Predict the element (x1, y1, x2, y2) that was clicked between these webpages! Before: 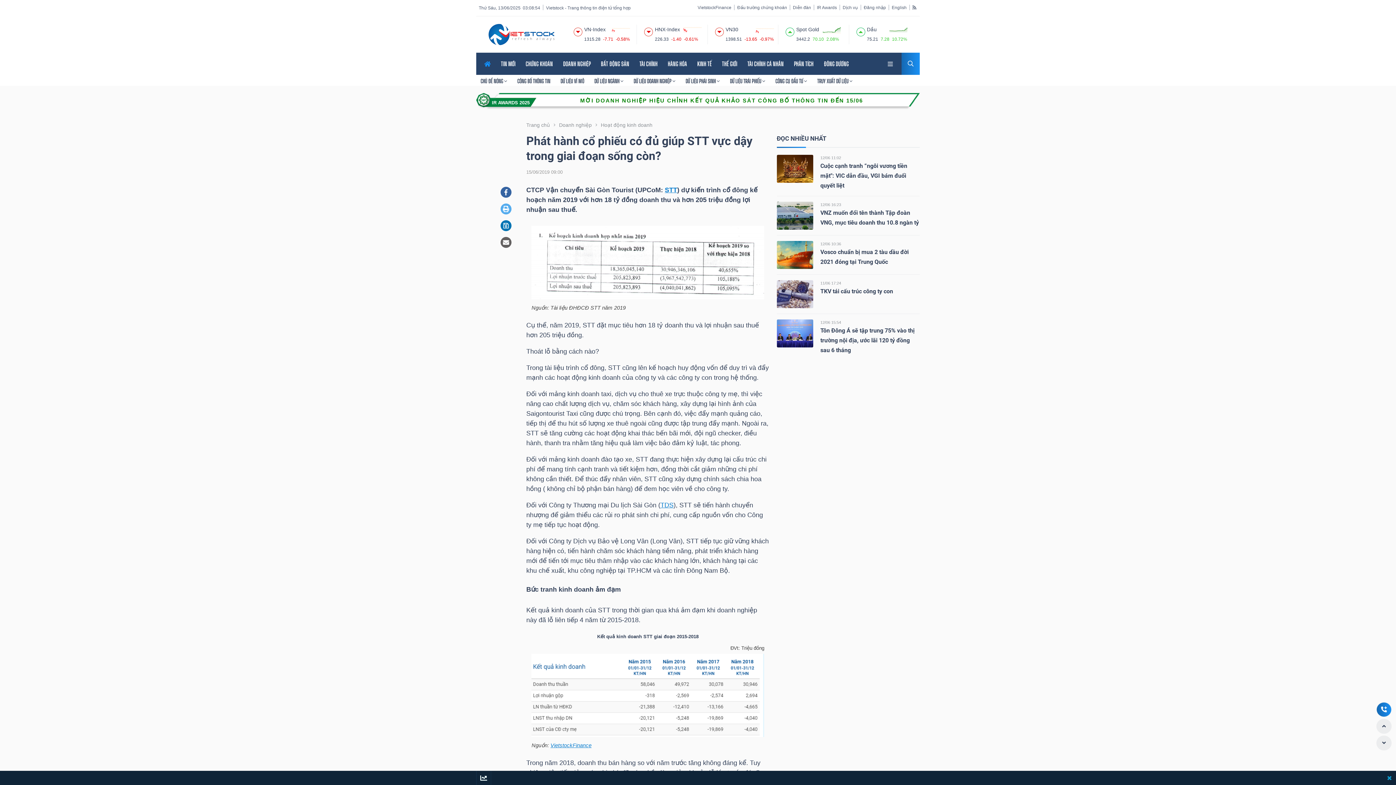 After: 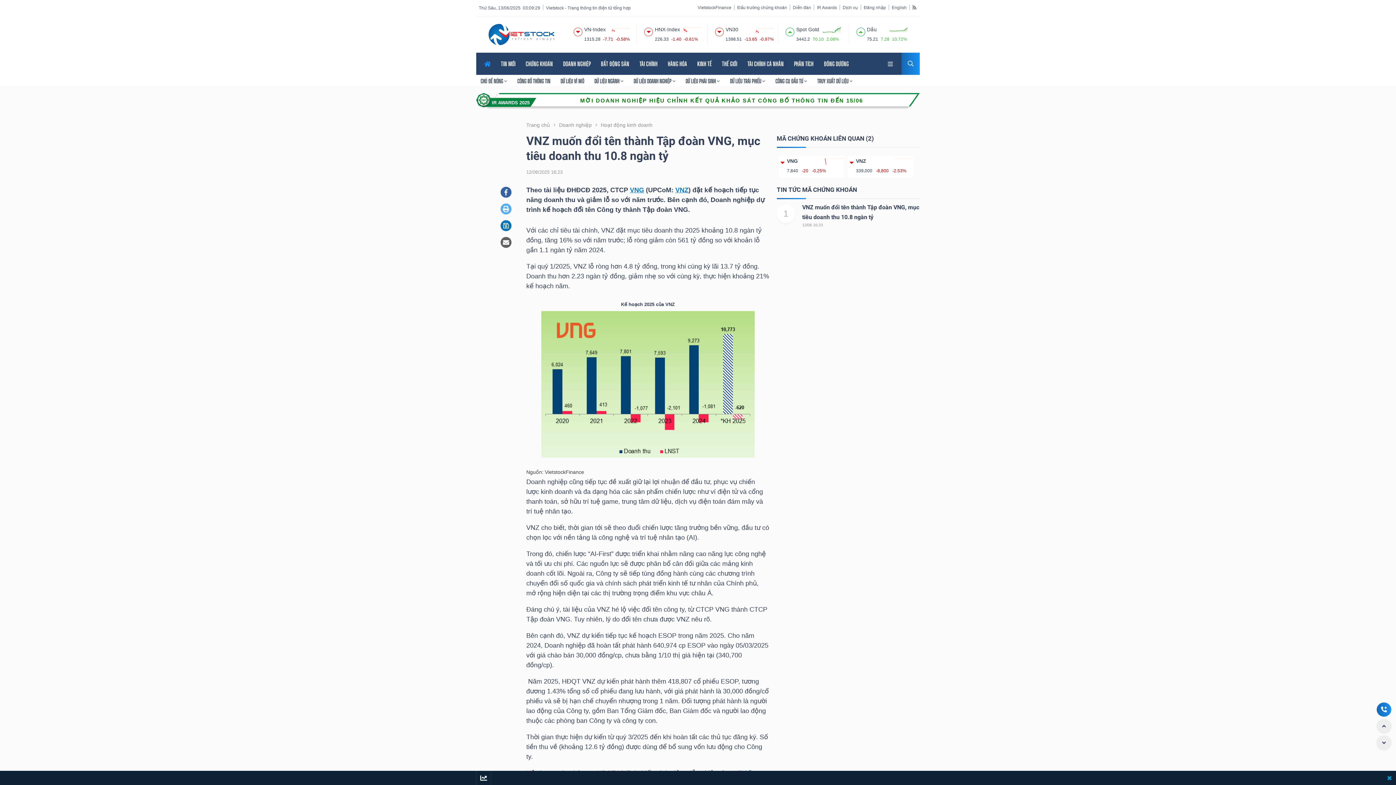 Action: bbox: (820, 202, 841, 206) label: 12/06 16:23